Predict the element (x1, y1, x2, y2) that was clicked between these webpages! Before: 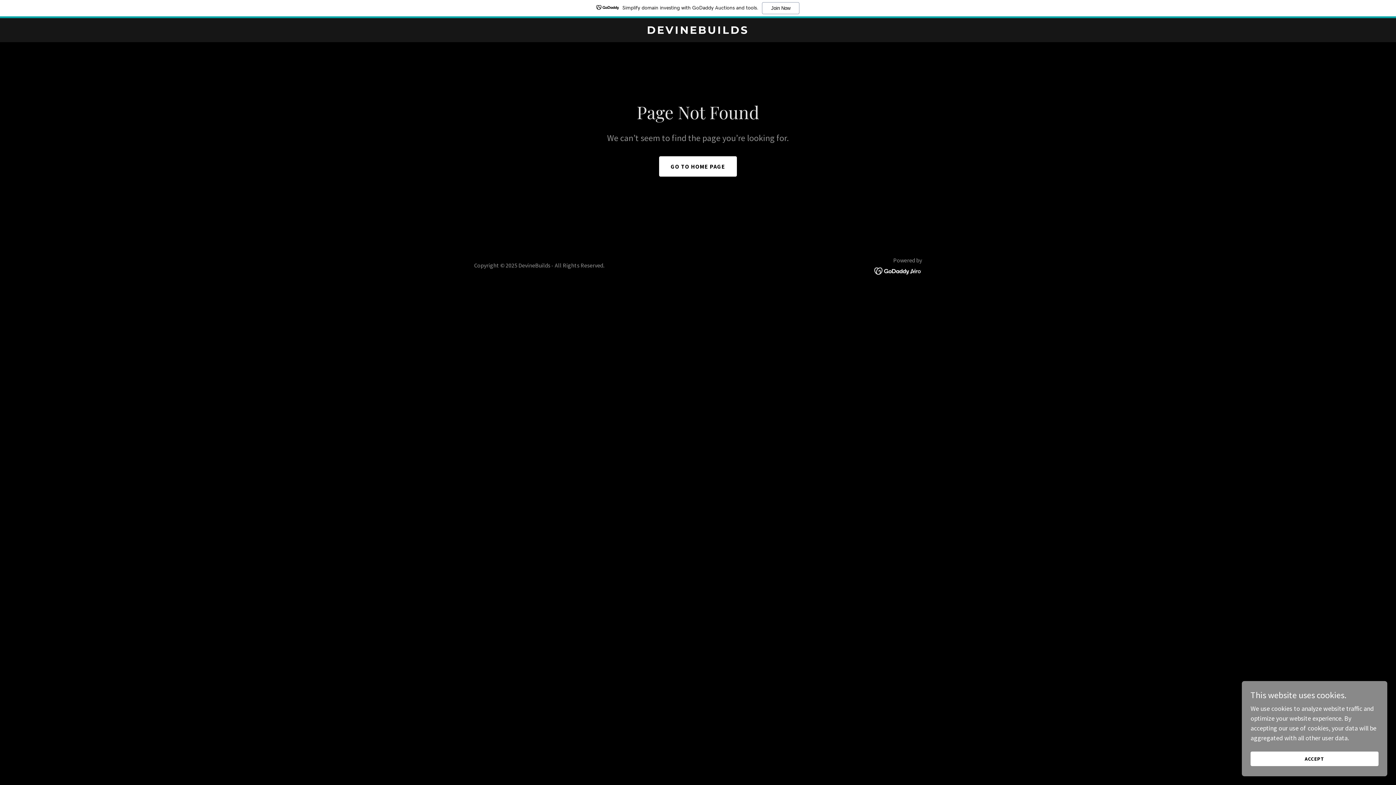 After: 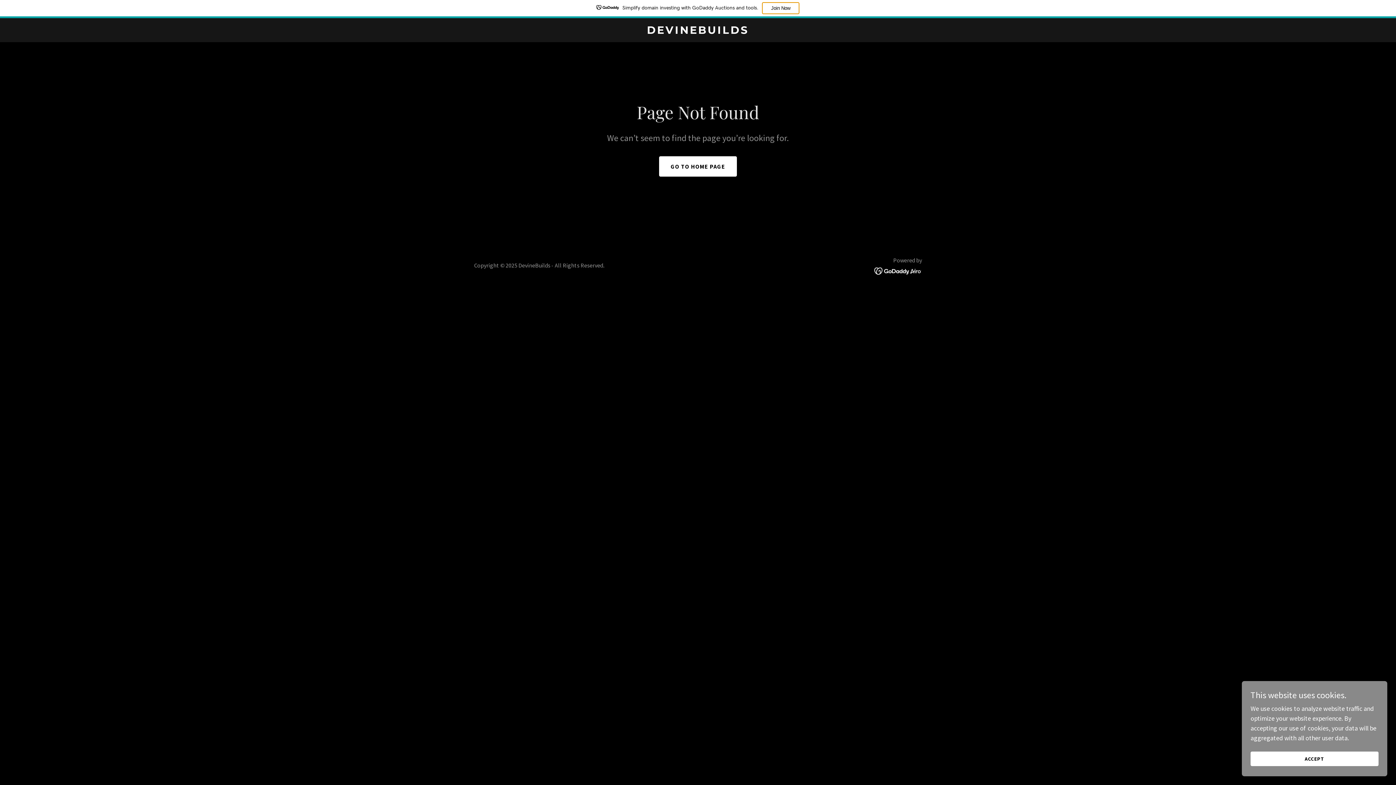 Action: label: Join Now bbox: (762, 2, 799, 14)